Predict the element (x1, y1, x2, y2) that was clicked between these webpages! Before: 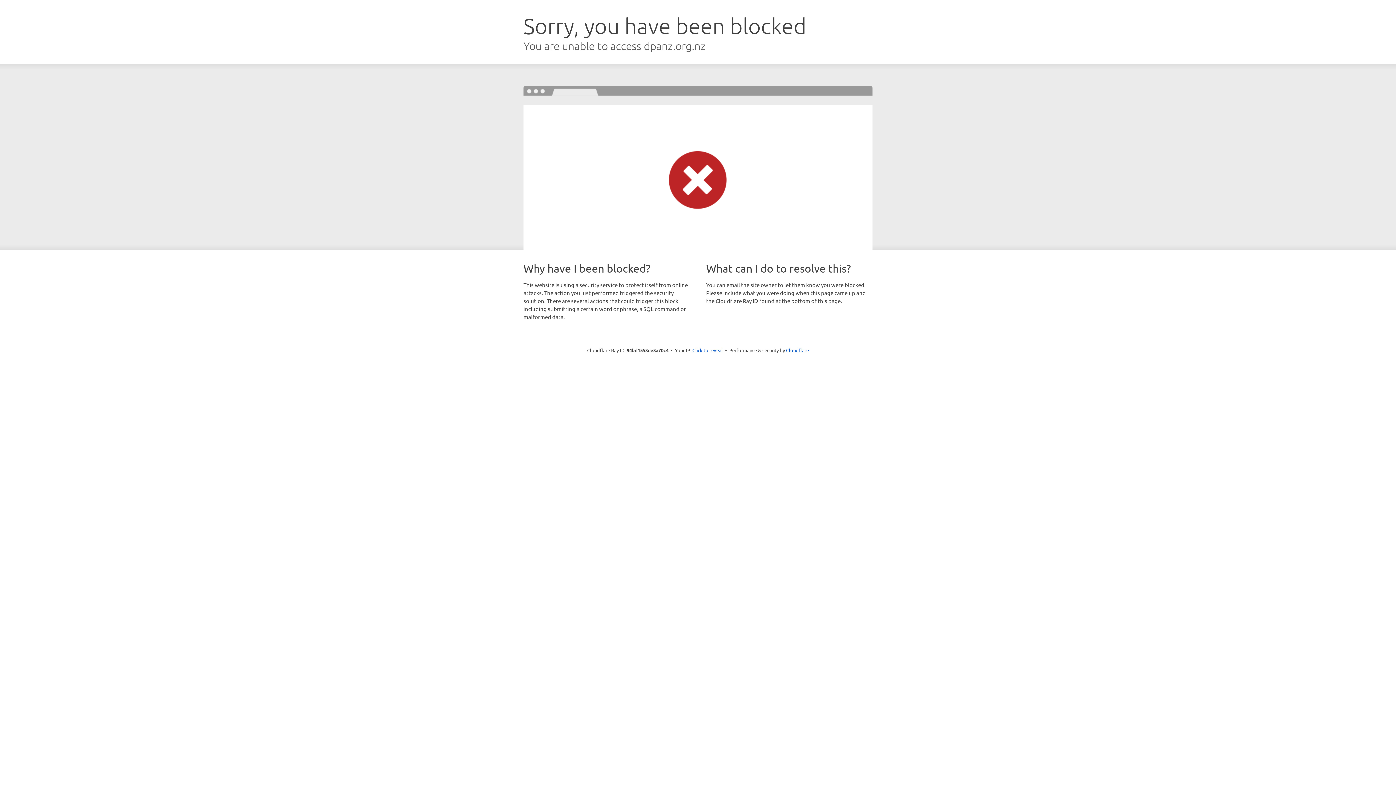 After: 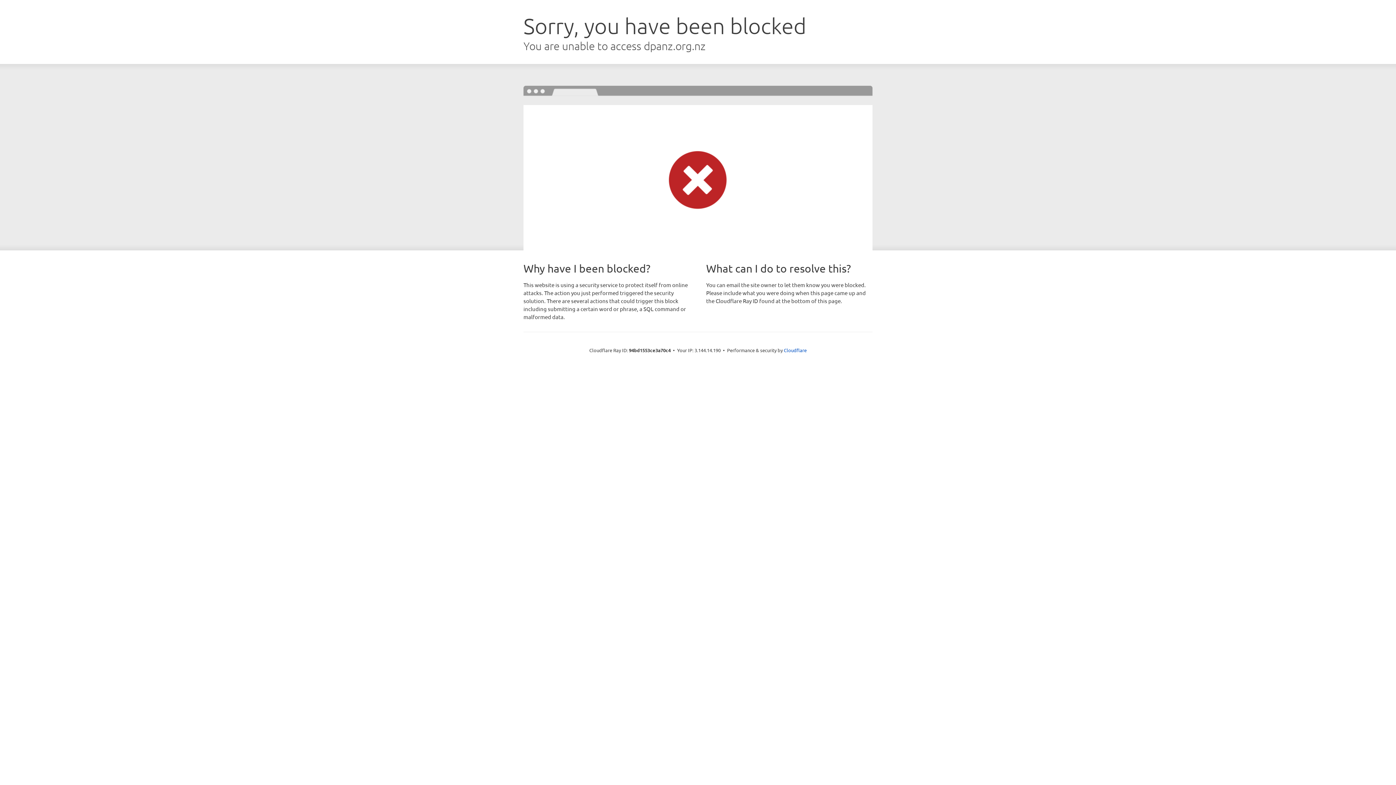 Action: bbox: (692, 346, 723, 353) label: Click to reveal